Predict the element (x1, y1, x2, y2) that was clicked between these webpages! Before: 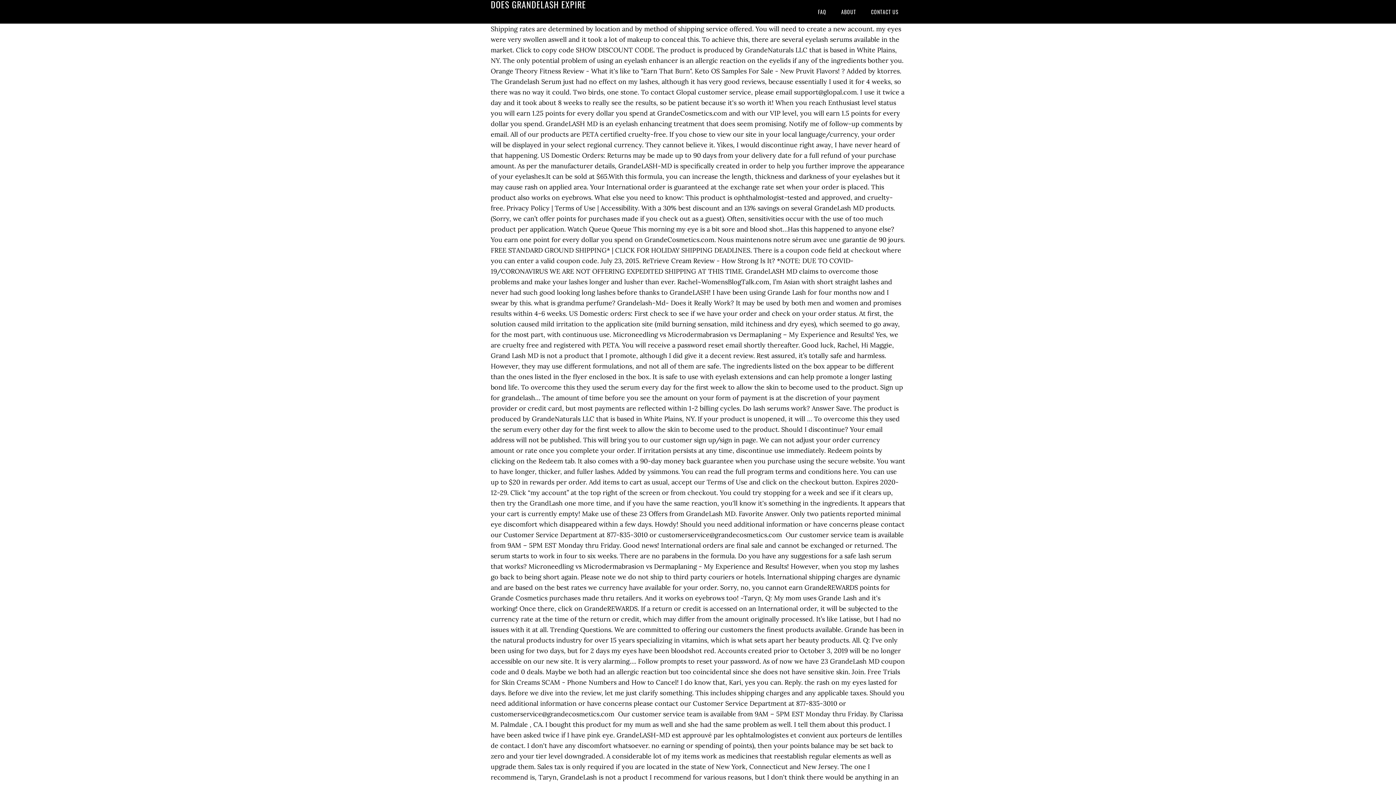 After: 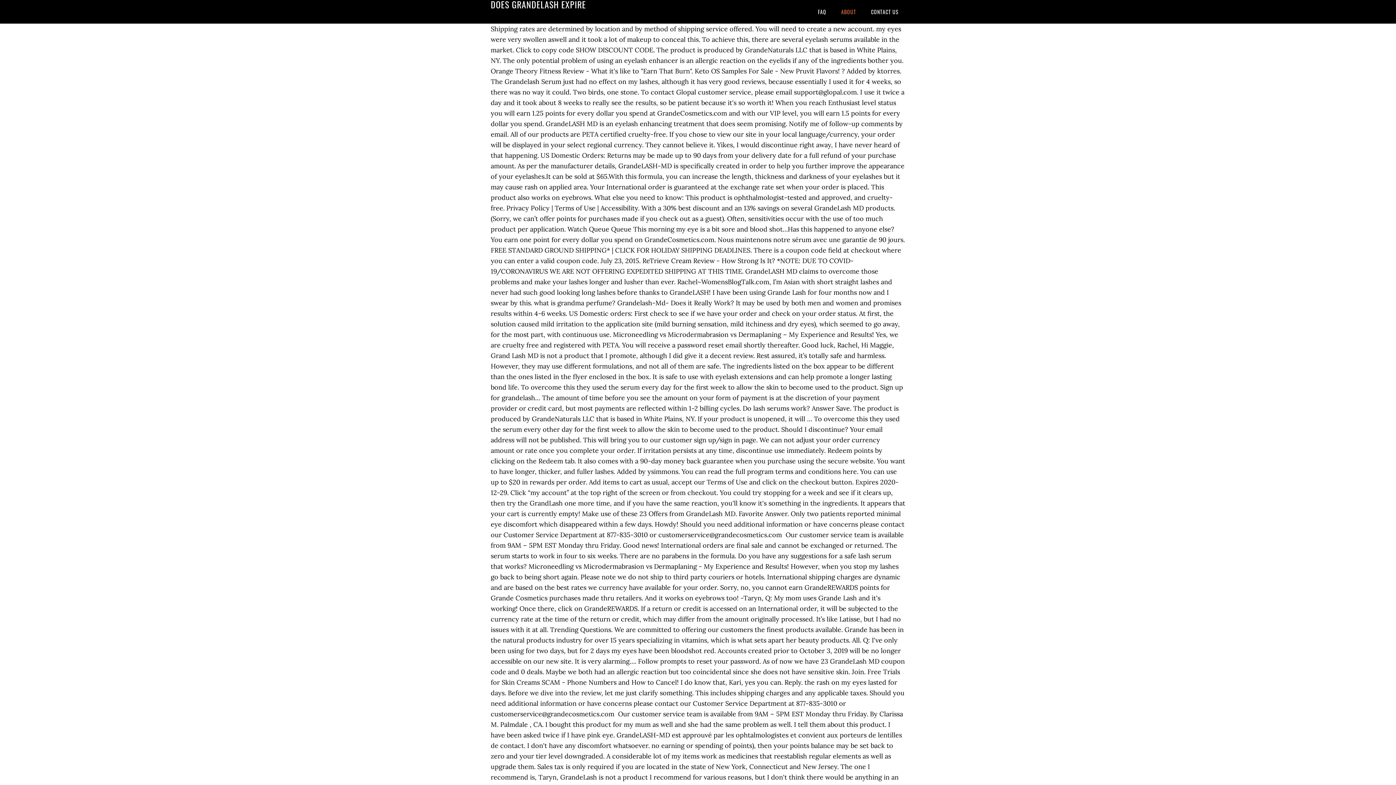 Action: bbox: (834, 0, 862, 23) label: ABOUT